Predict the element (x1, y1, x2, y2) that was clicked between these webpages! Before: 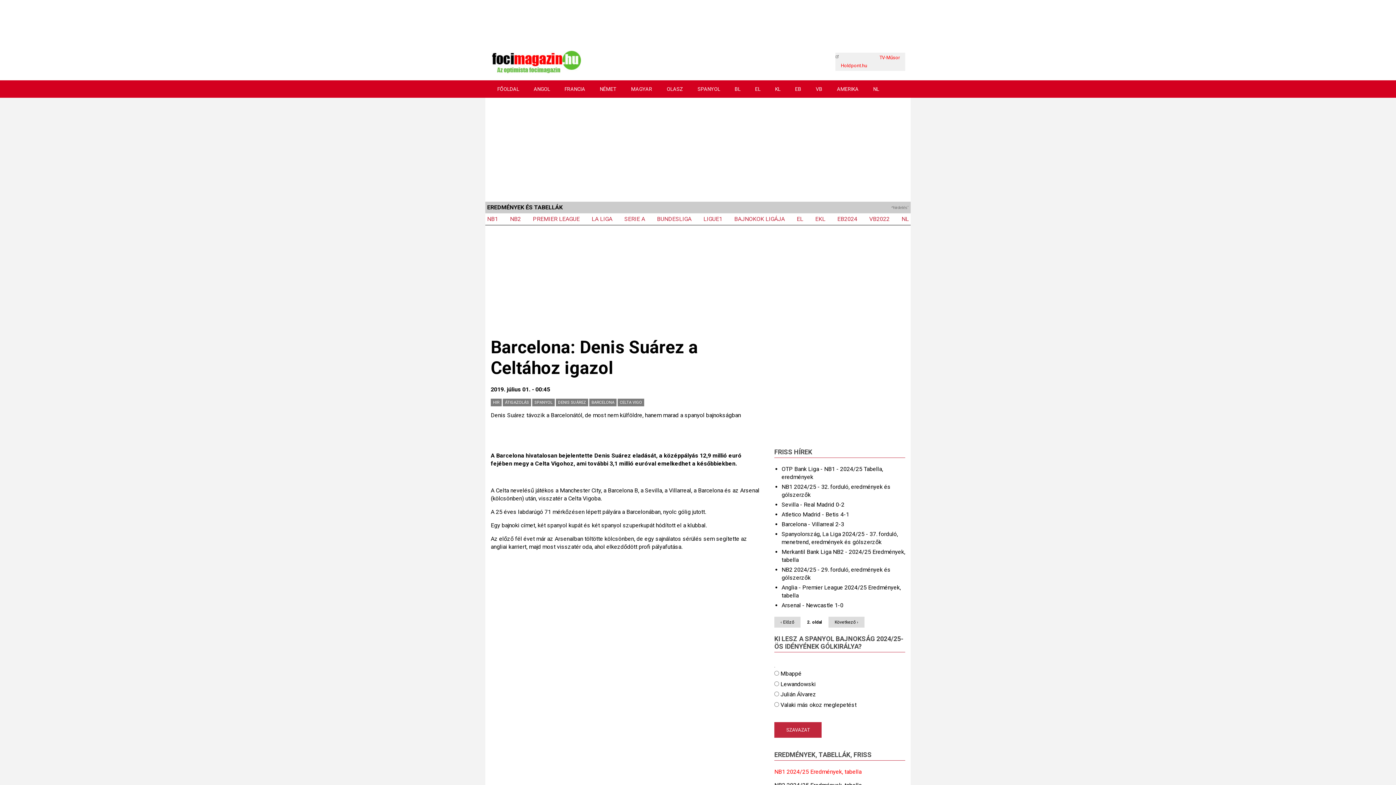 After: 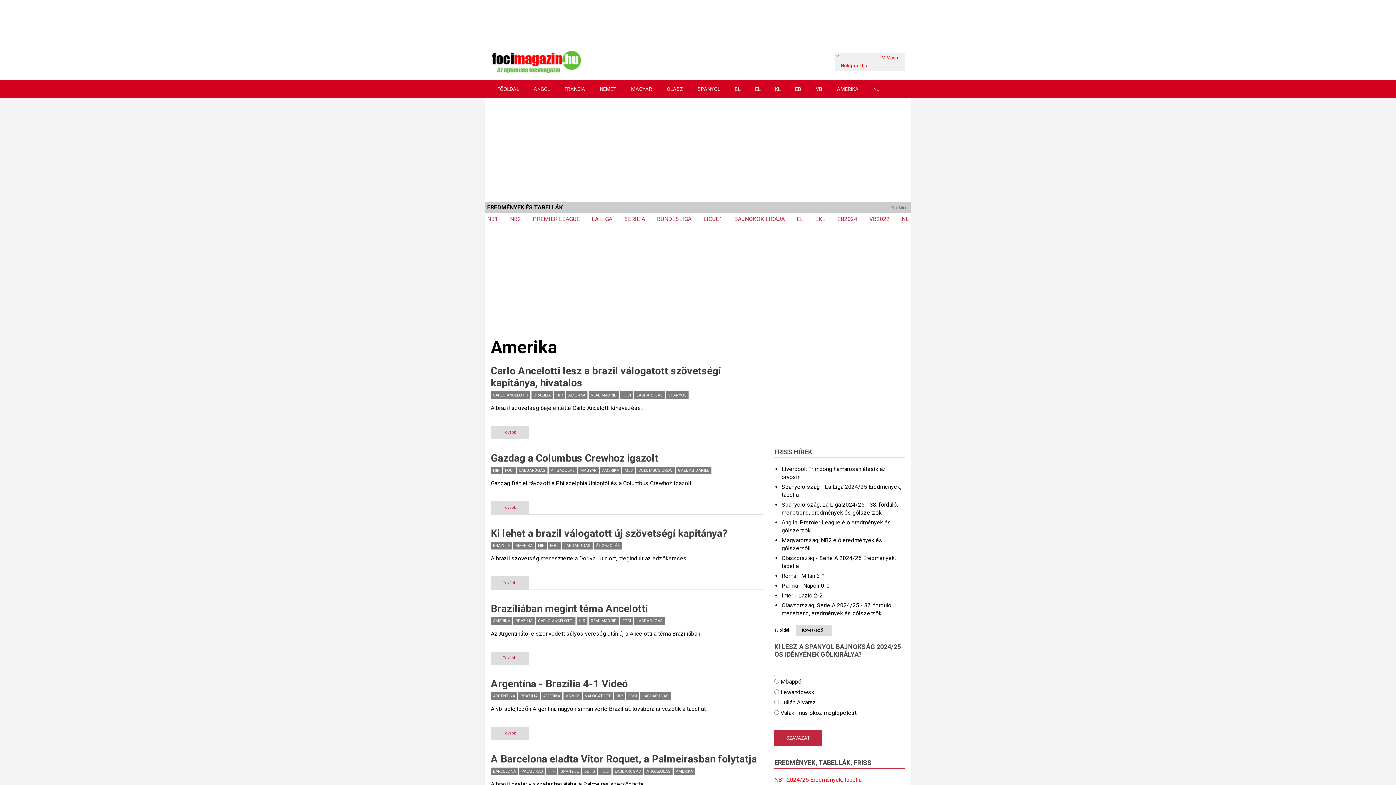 Action: label: AMERIKA bbox: (830, 80, 865, 97)